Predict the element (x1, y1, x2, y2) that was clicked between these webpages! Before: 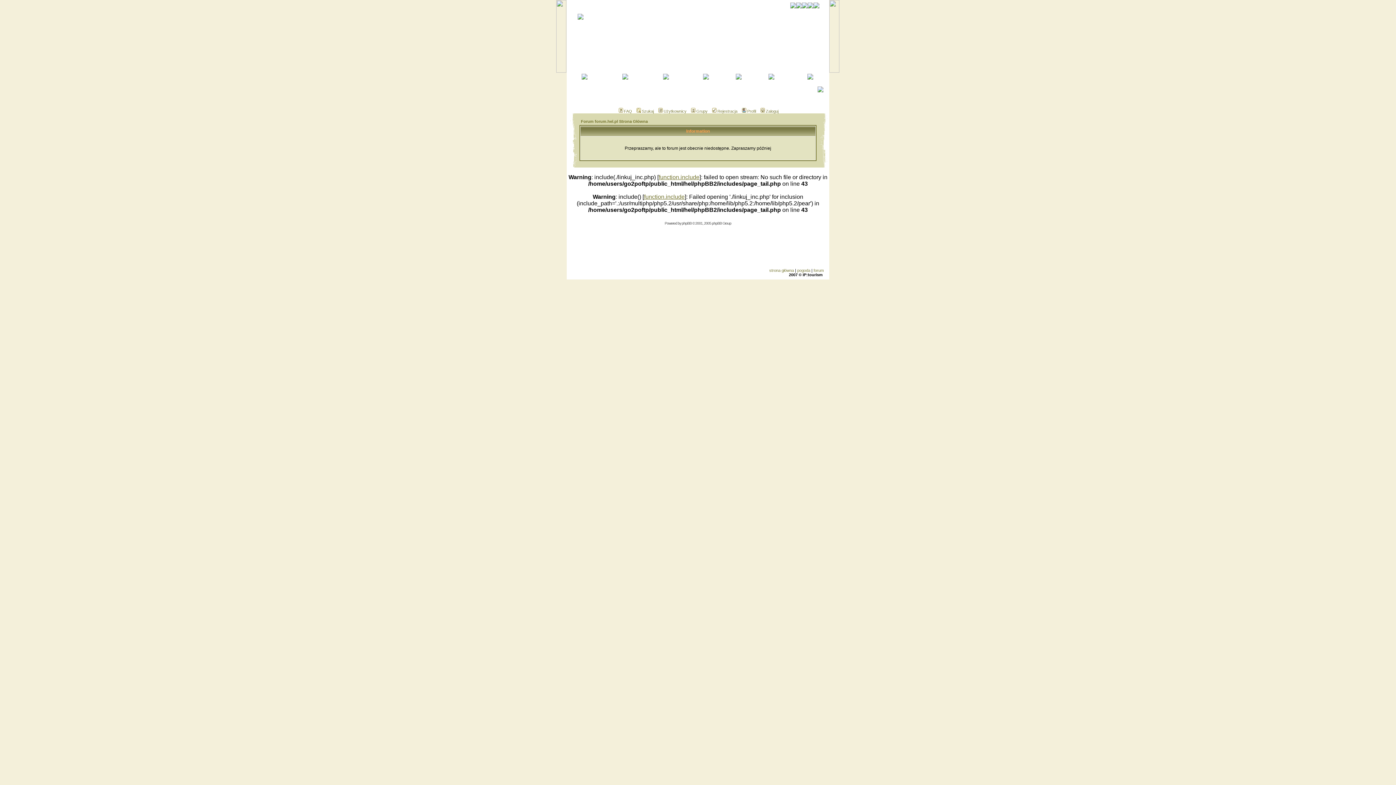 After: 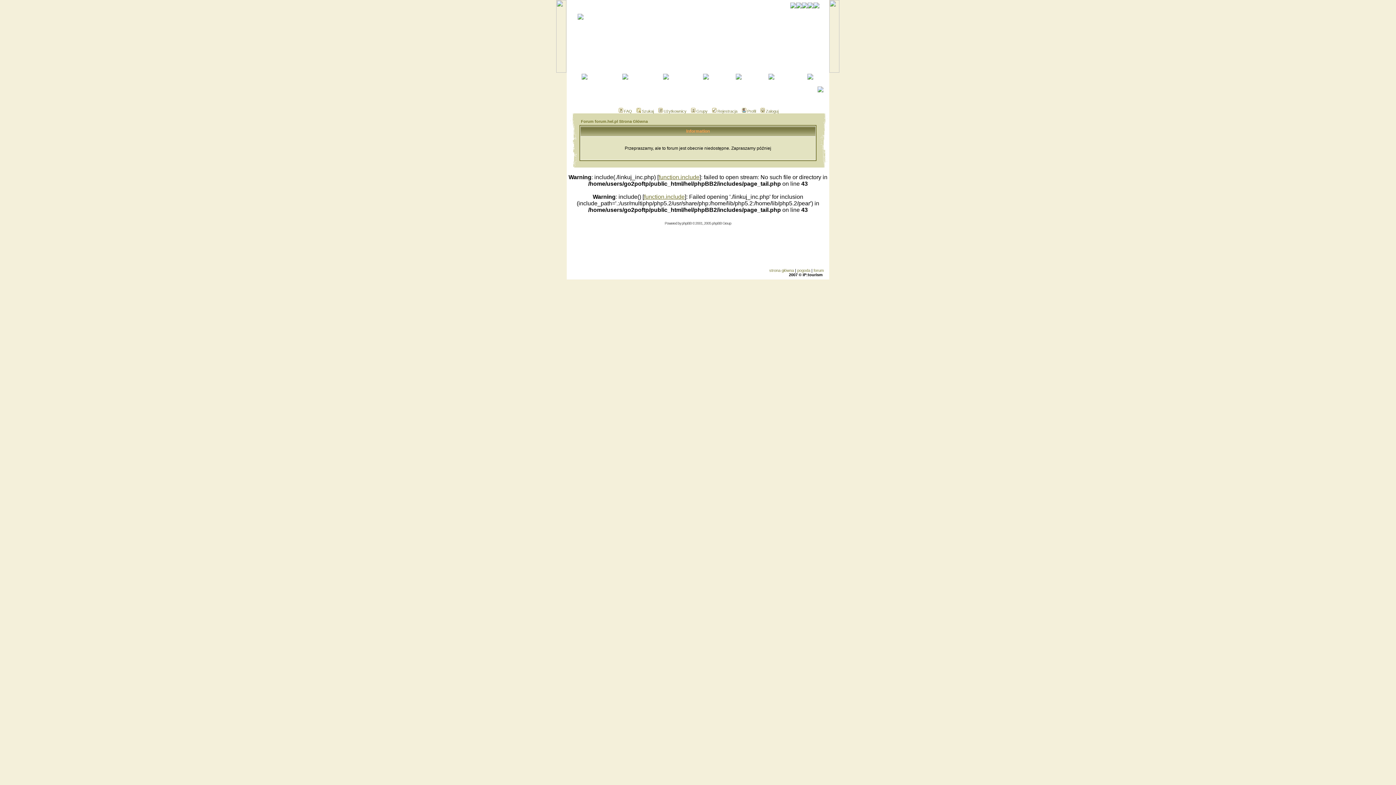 Action: bbox: (797, 268, 810, 272) label: pogoda